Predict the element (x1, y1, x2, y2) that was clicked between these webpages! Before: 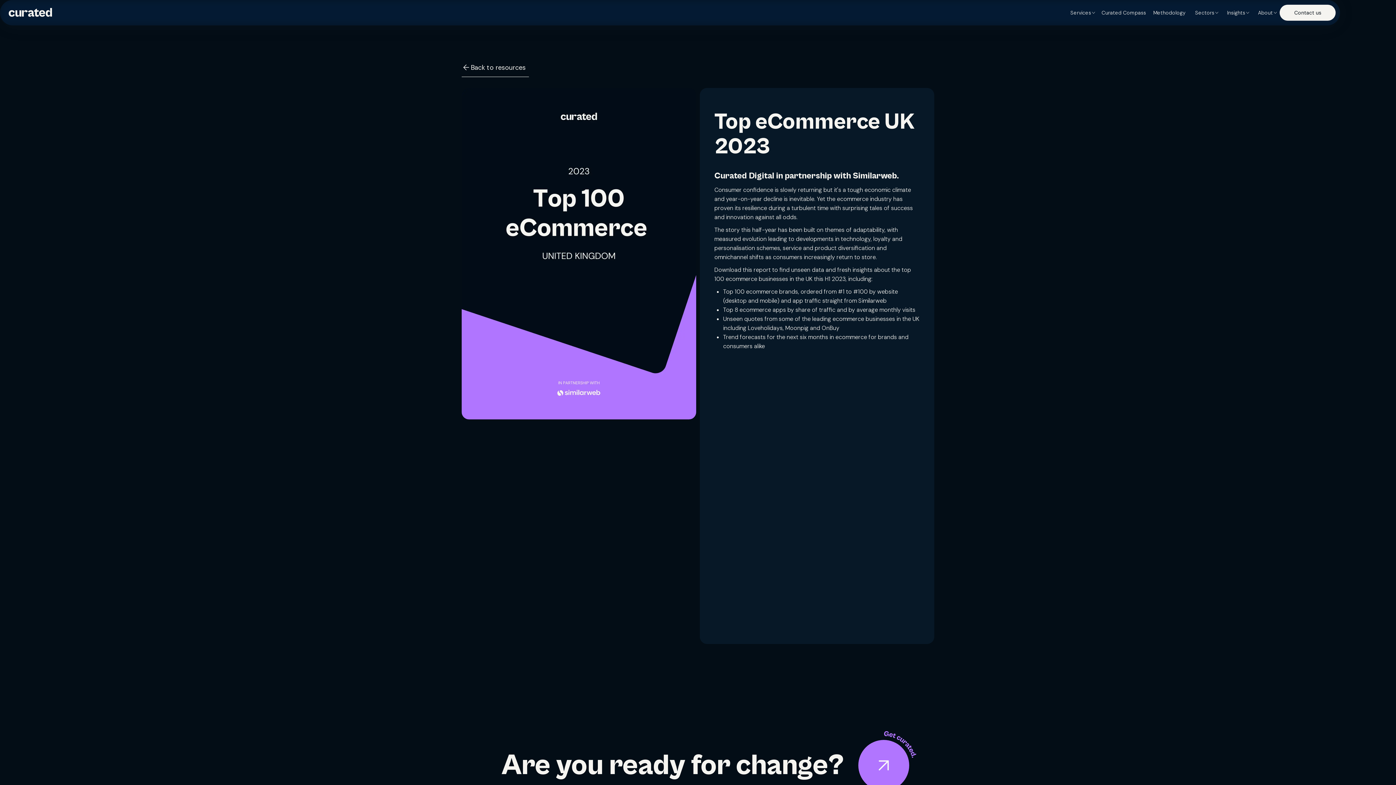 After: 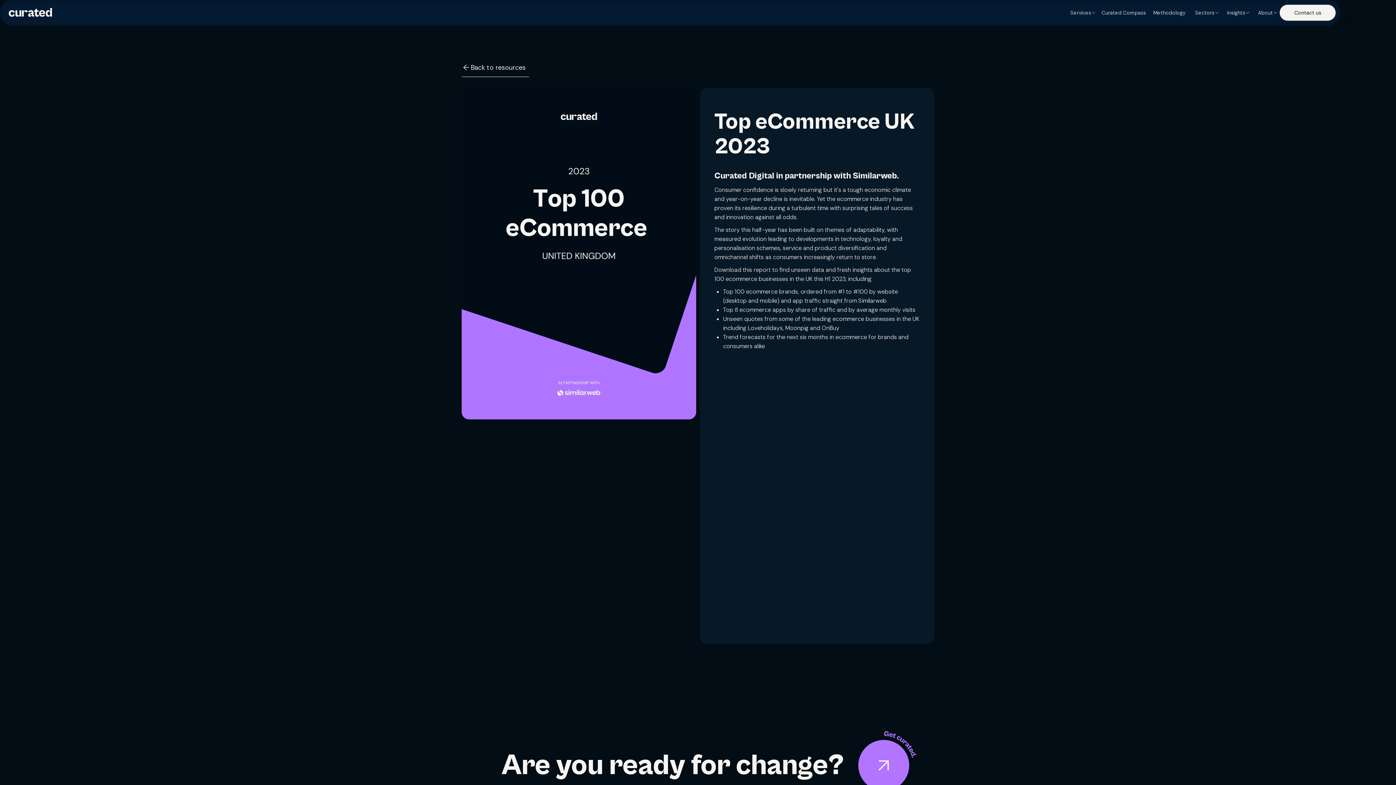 Action: bbox: (1252, 4, 1280, 20) label: About